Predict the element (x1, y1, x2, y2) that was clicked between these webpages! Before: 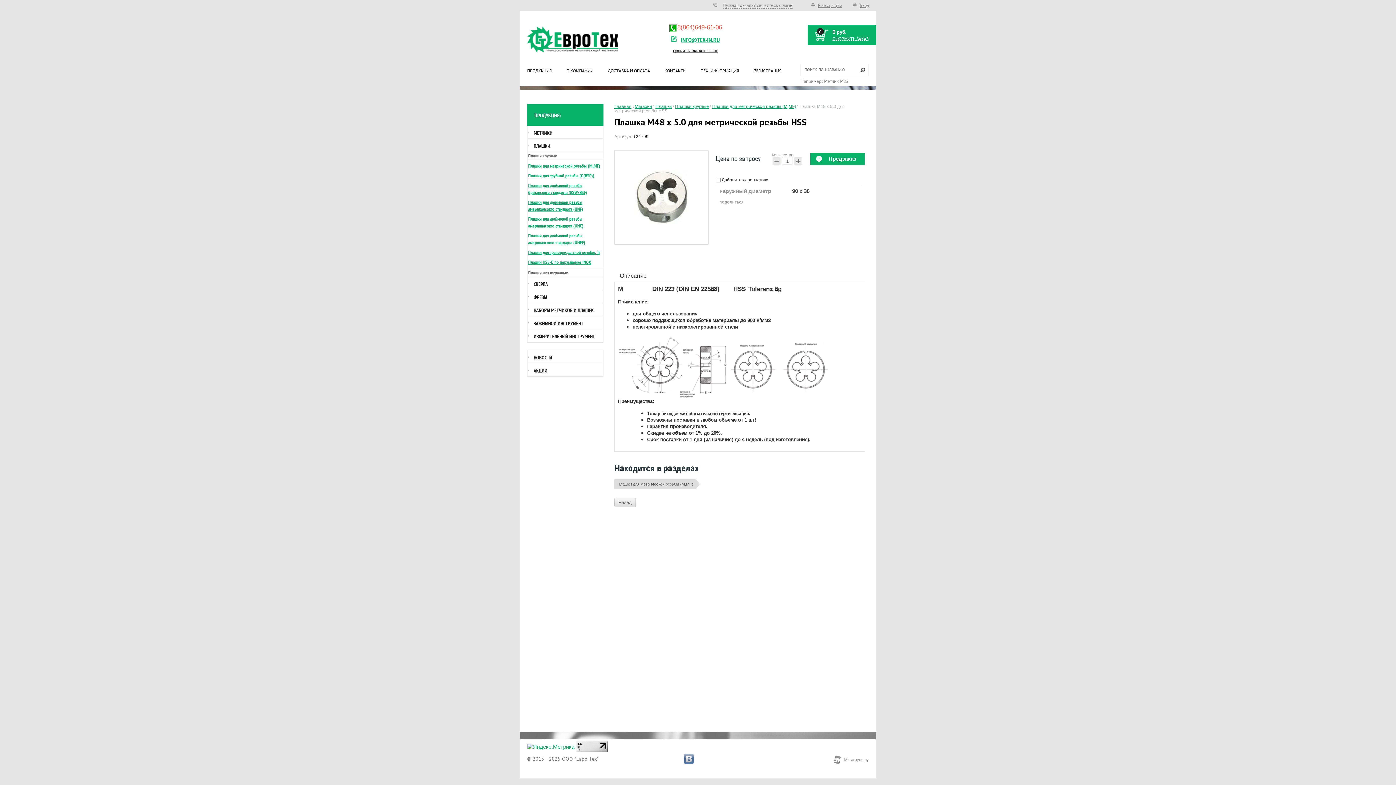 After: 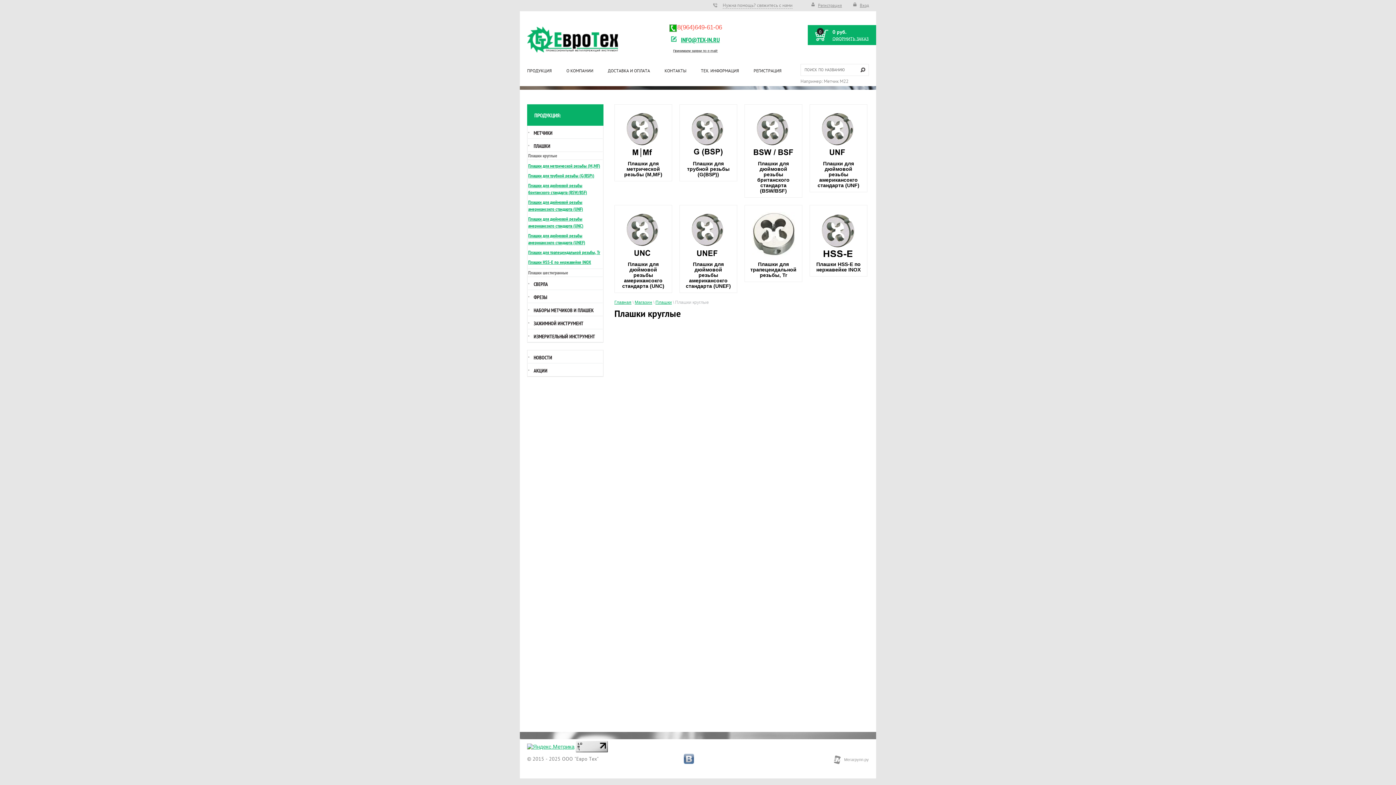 Action: label: Плашки круглые bbox: (528, 152, 602, 159)